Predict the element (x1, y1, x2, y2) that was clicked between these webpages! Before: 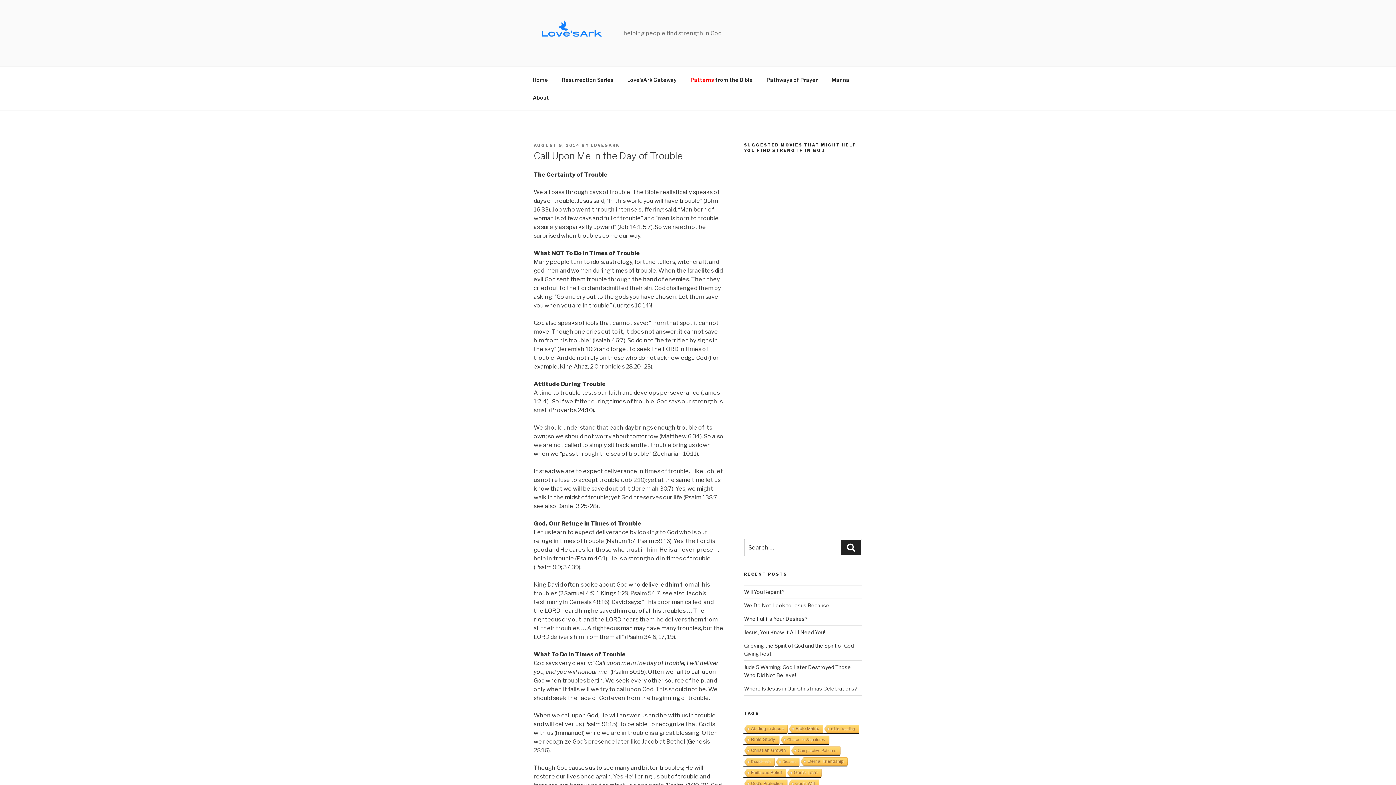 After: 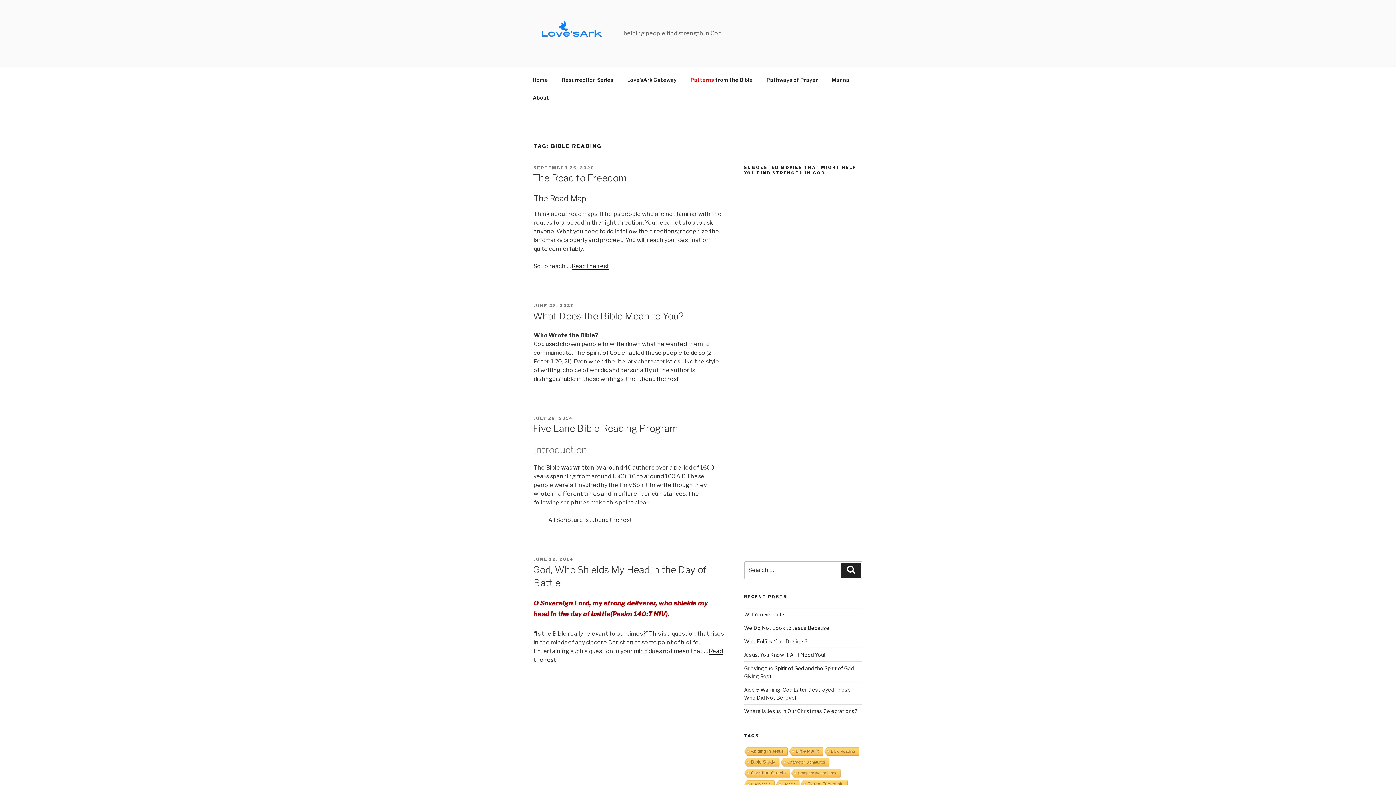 Action: label: Bible Reading (4 items) bbox: (823, 725, 858, 734)